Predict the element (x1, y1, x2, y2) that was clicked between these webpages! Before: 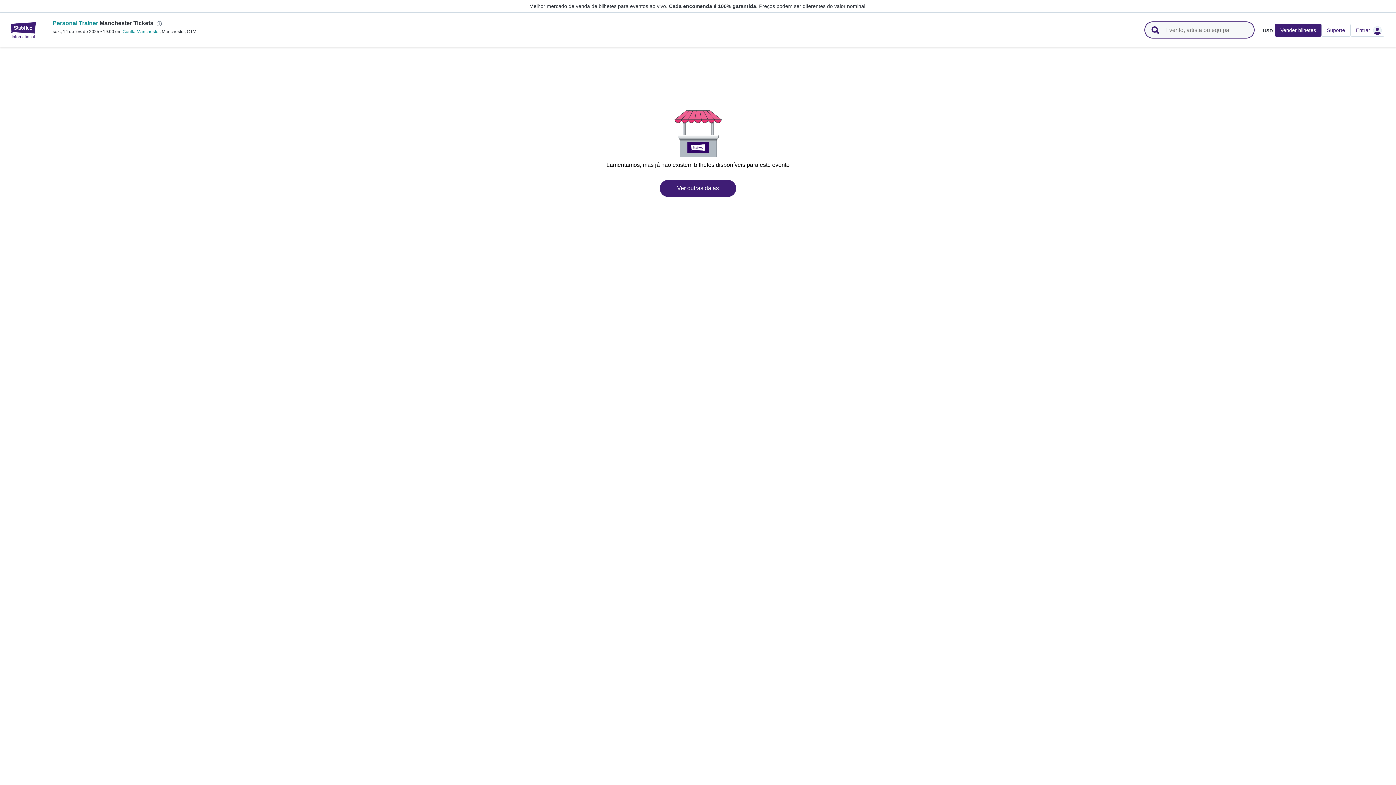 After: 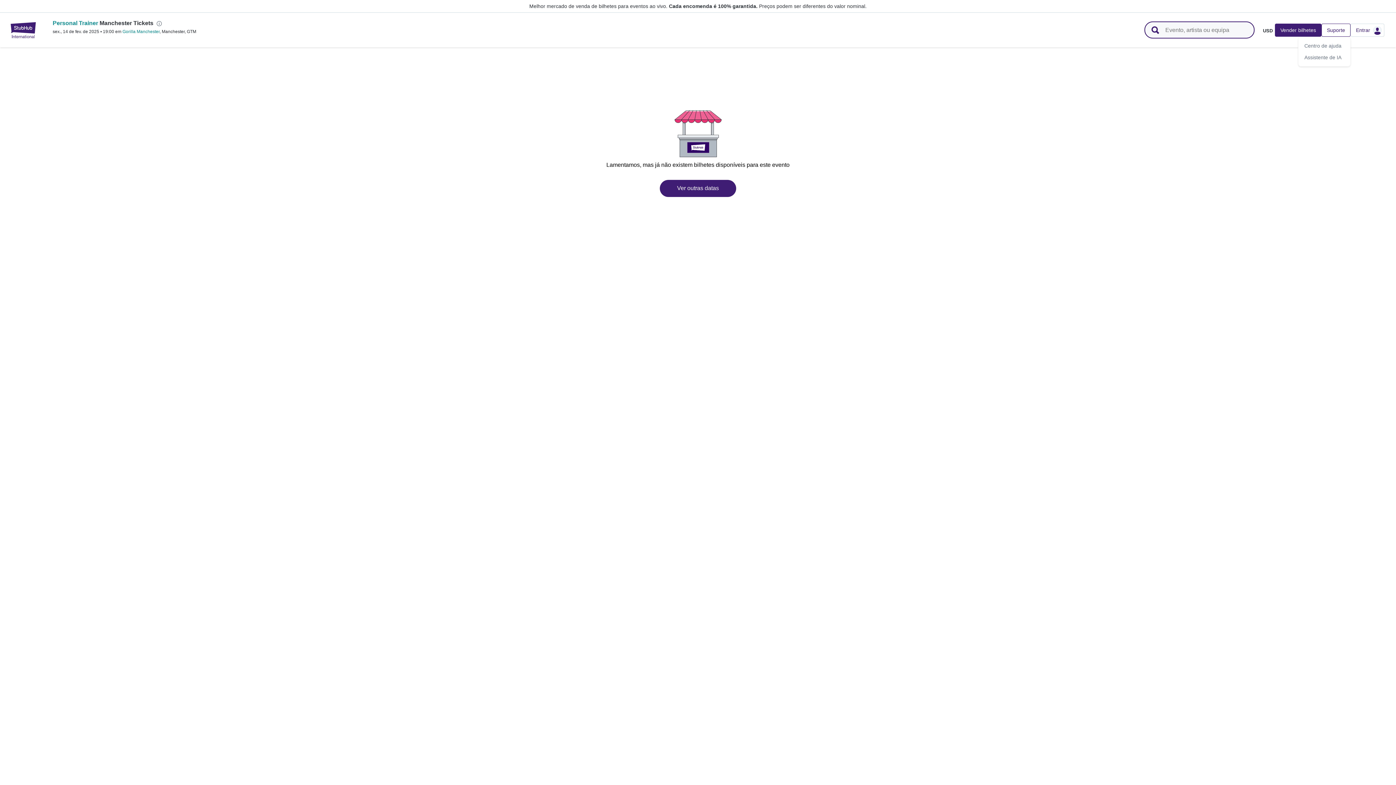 Action: label: Suporte bbox: (1321, 23, 1350, 36)